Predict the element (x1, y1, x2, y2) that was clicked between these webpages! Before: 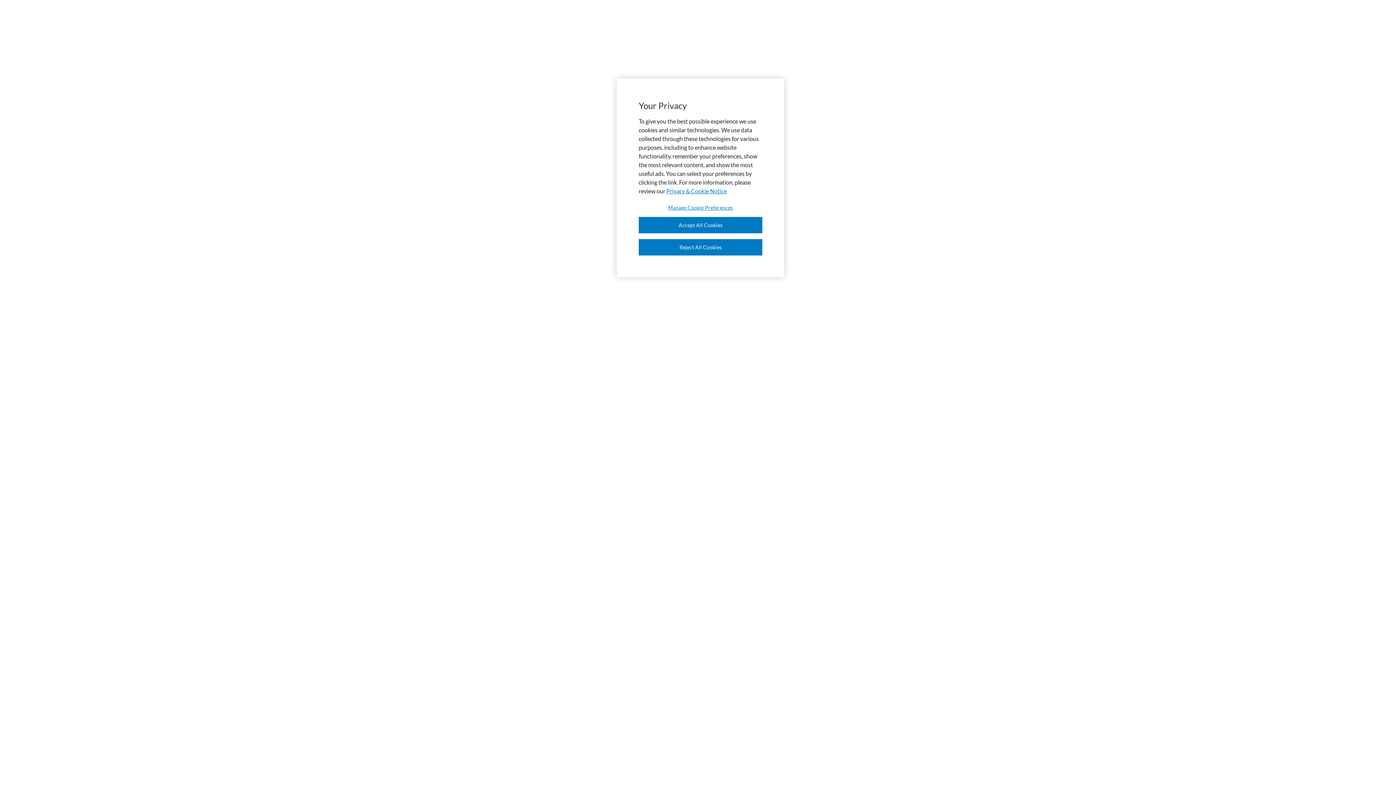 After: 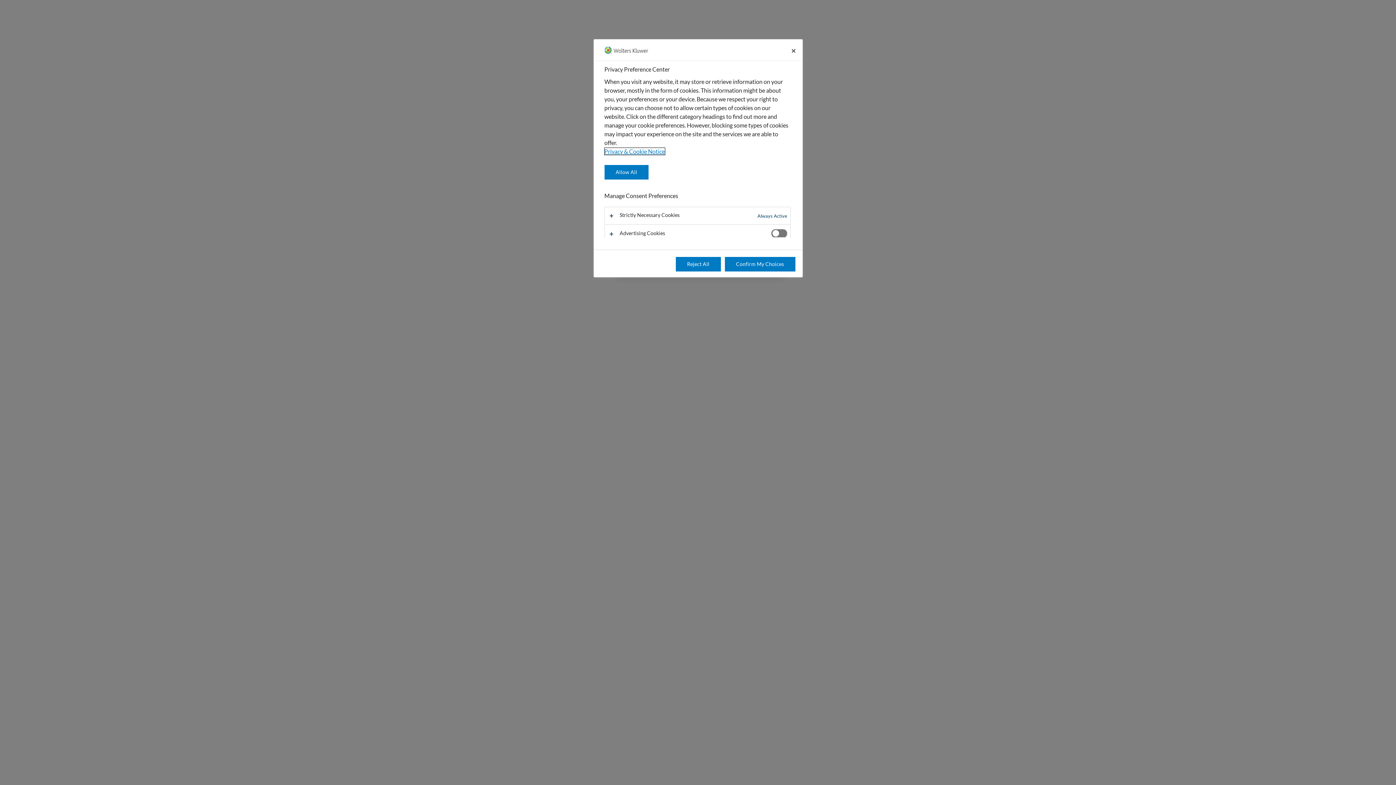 Action: label: Manage Cookie Preferences bbox: (638, 204, 762, 211)